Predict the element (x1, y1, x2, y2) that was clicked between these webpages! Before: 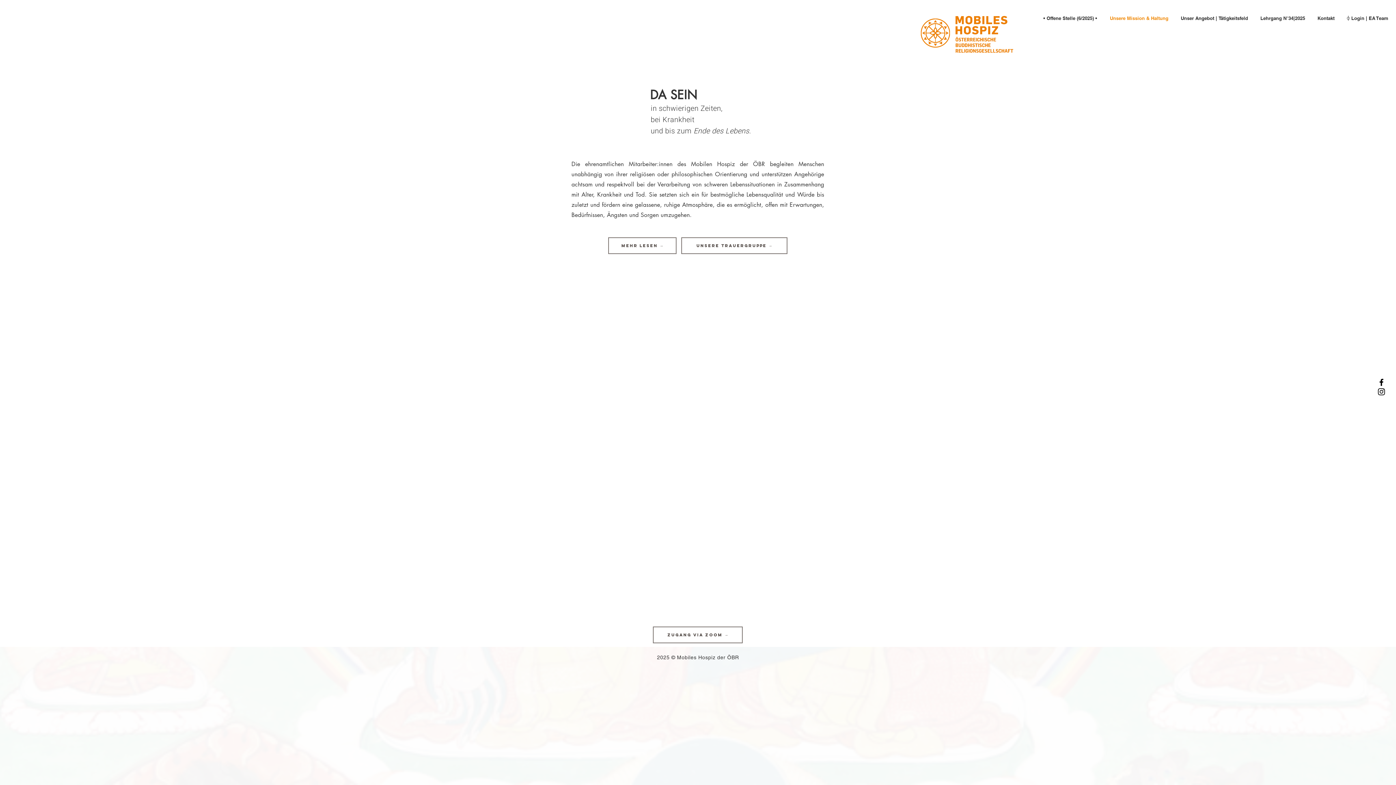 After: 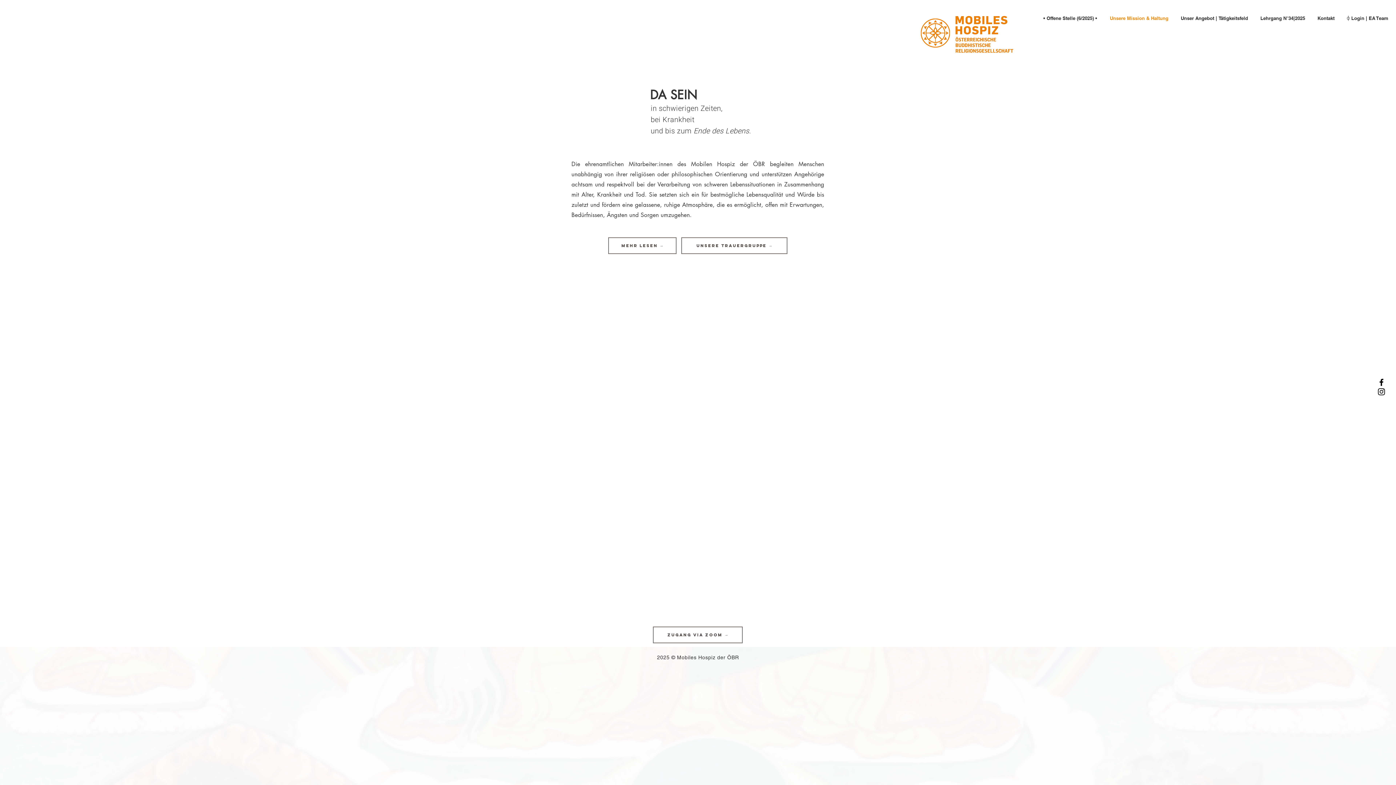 Action: bbox: (921, 16, 1013, 52)